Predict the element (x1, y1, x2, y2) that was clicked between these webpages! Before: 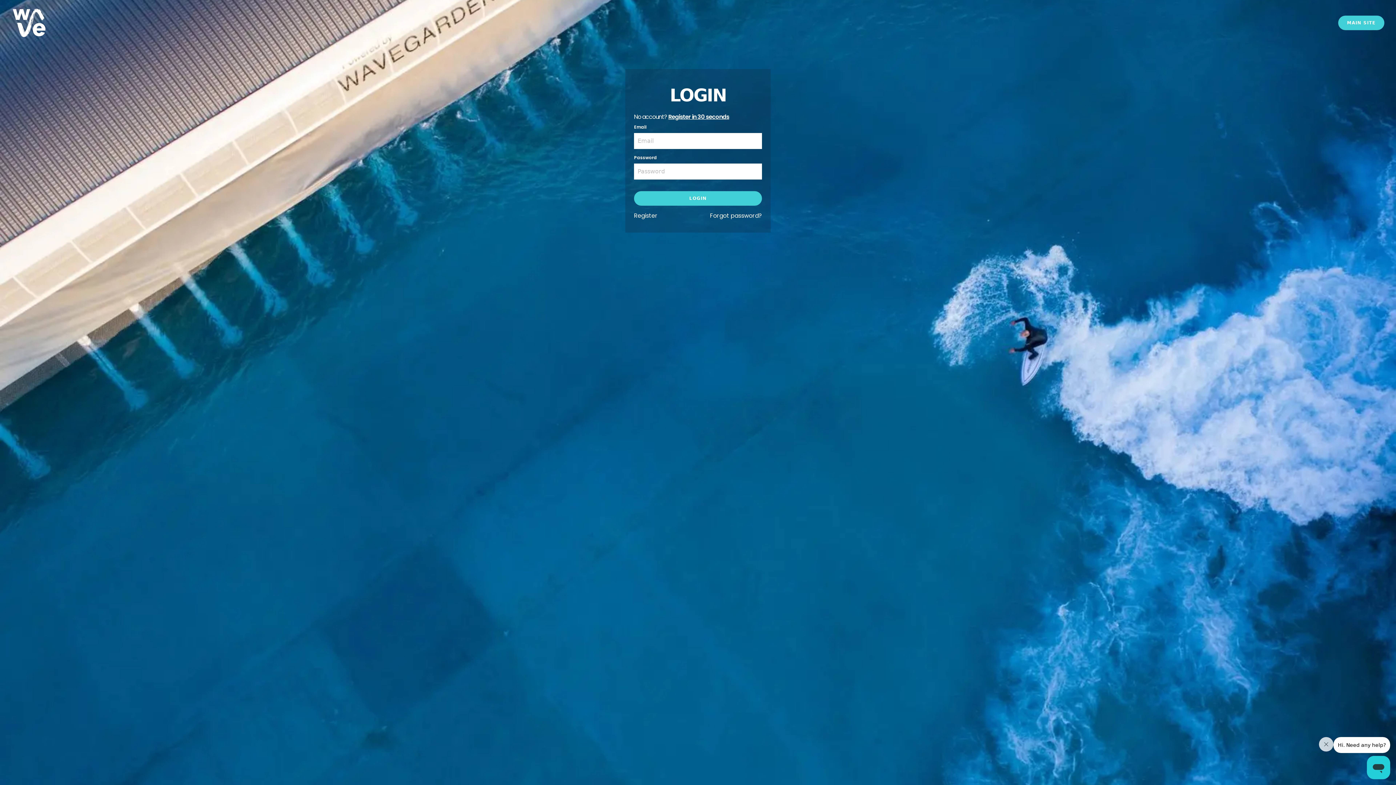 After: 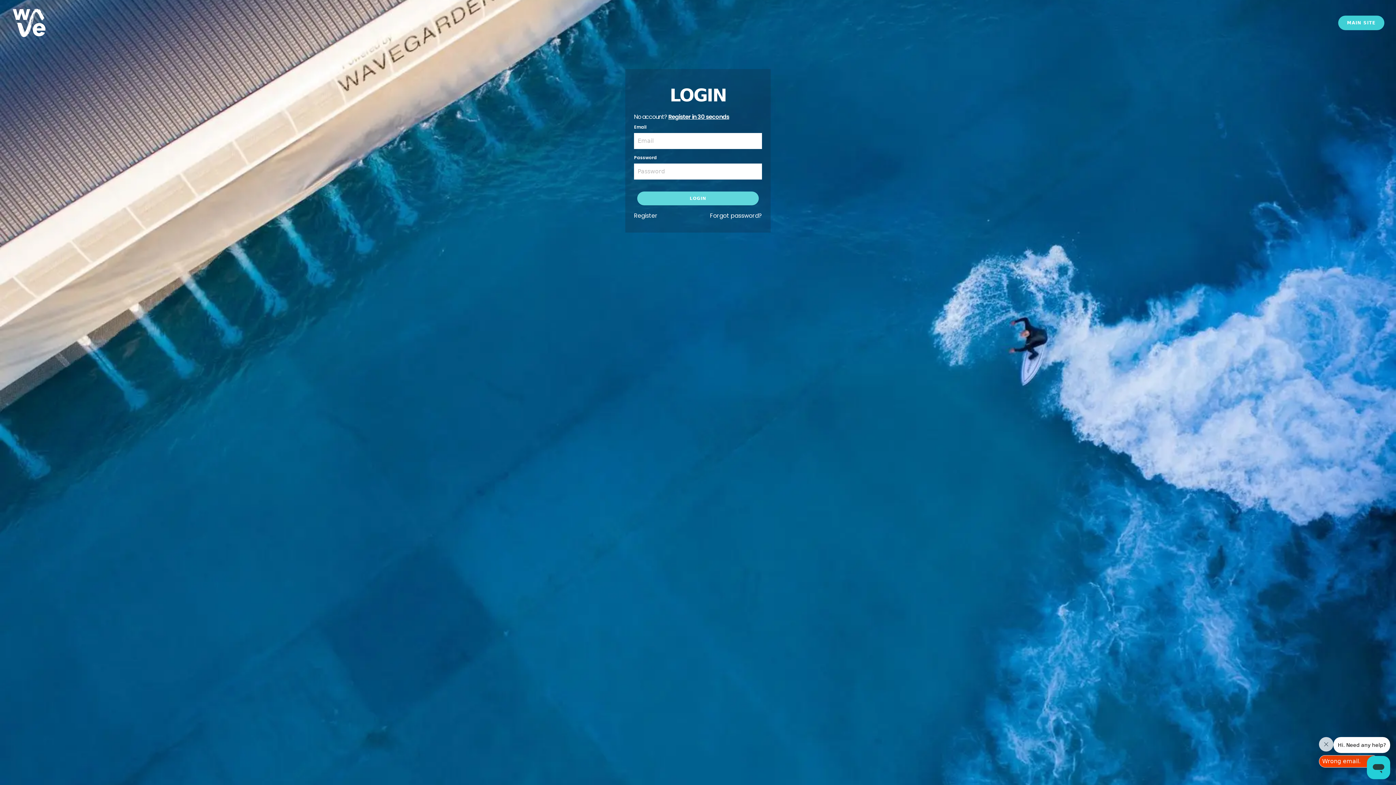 Action: bbox: (634, 191, 762, 205) label: LOGIN